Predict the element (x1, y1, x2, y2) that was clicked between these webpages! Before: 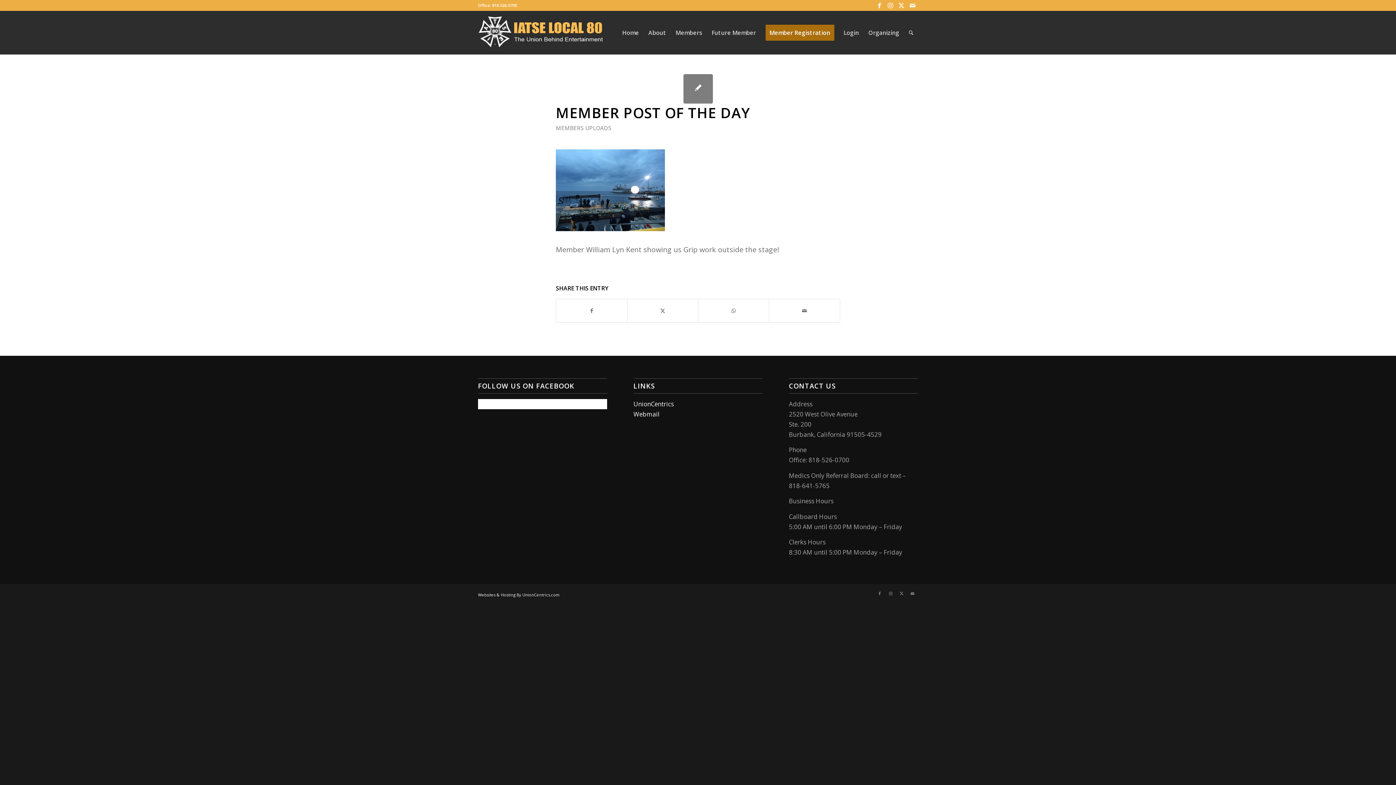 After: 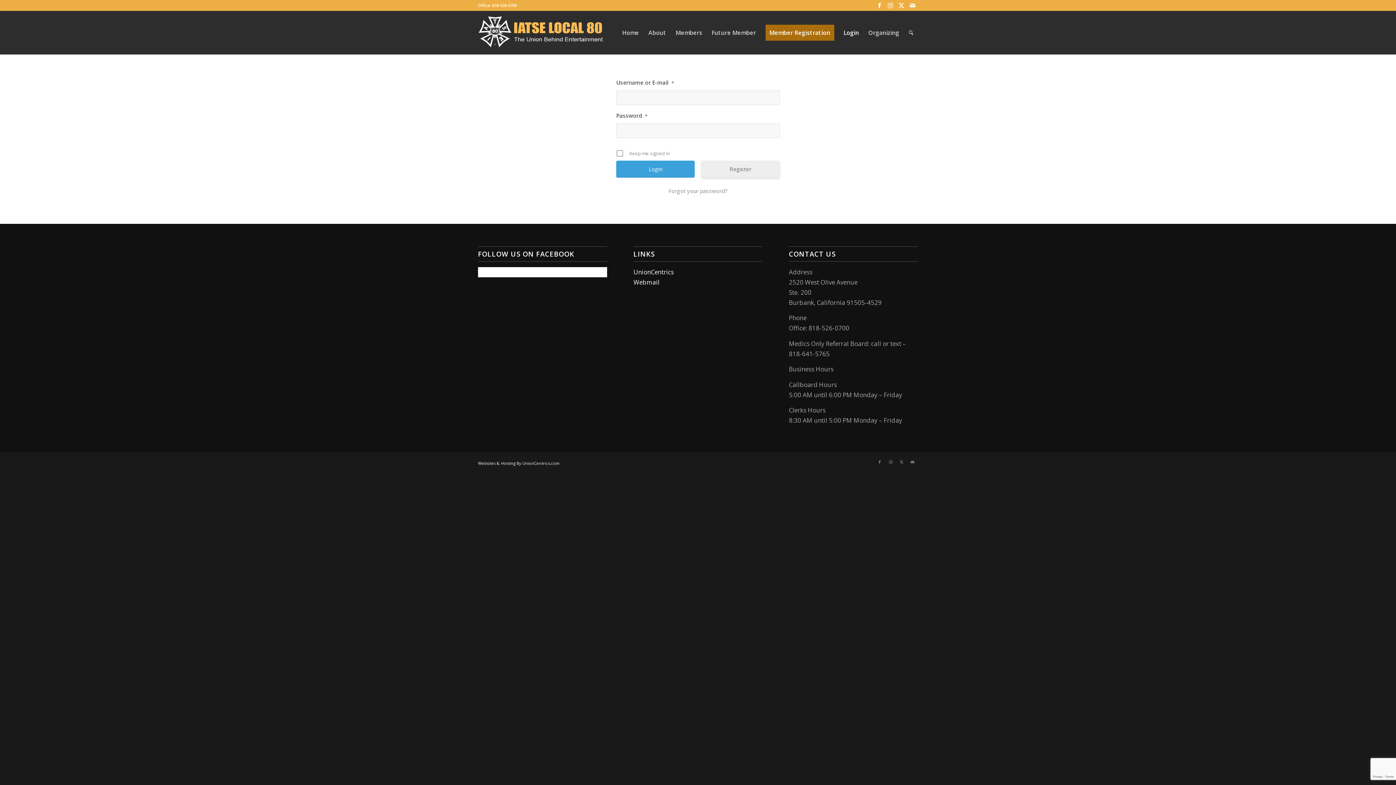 Action: label: Members bbox: (671, 10, 707, 54)